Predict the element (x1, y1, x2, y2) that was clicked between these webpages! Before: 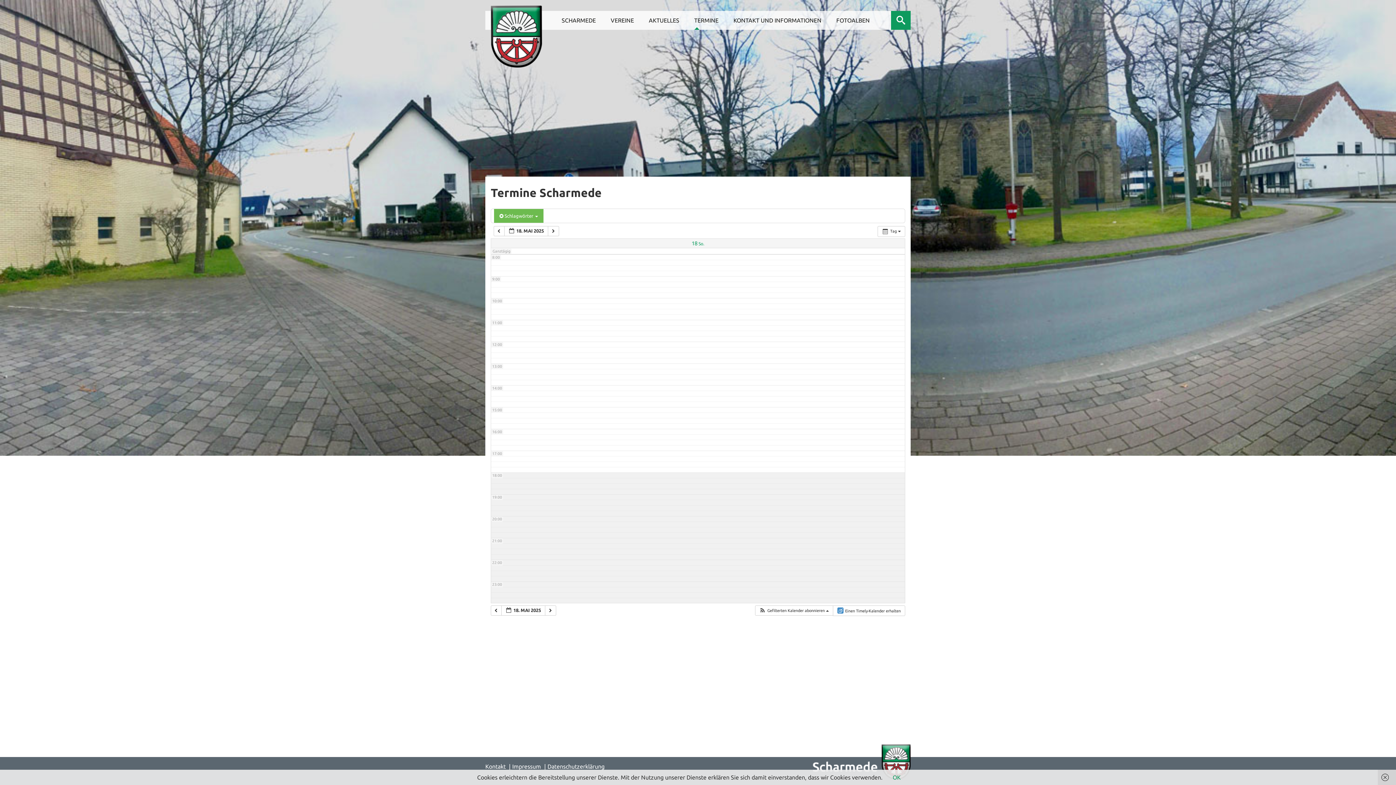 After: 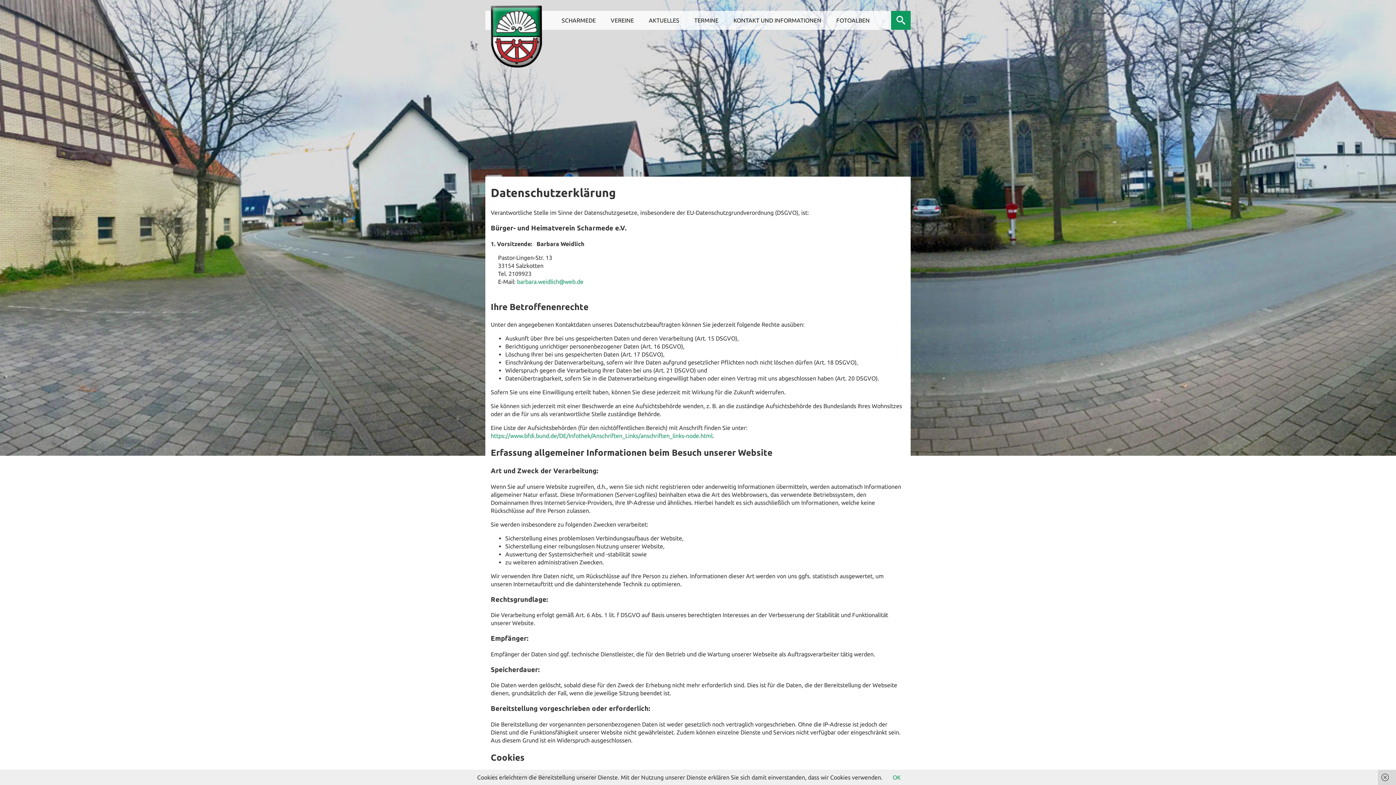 Action: bbox: (547, 763, 604, 770) label: Datenschutzerklärung